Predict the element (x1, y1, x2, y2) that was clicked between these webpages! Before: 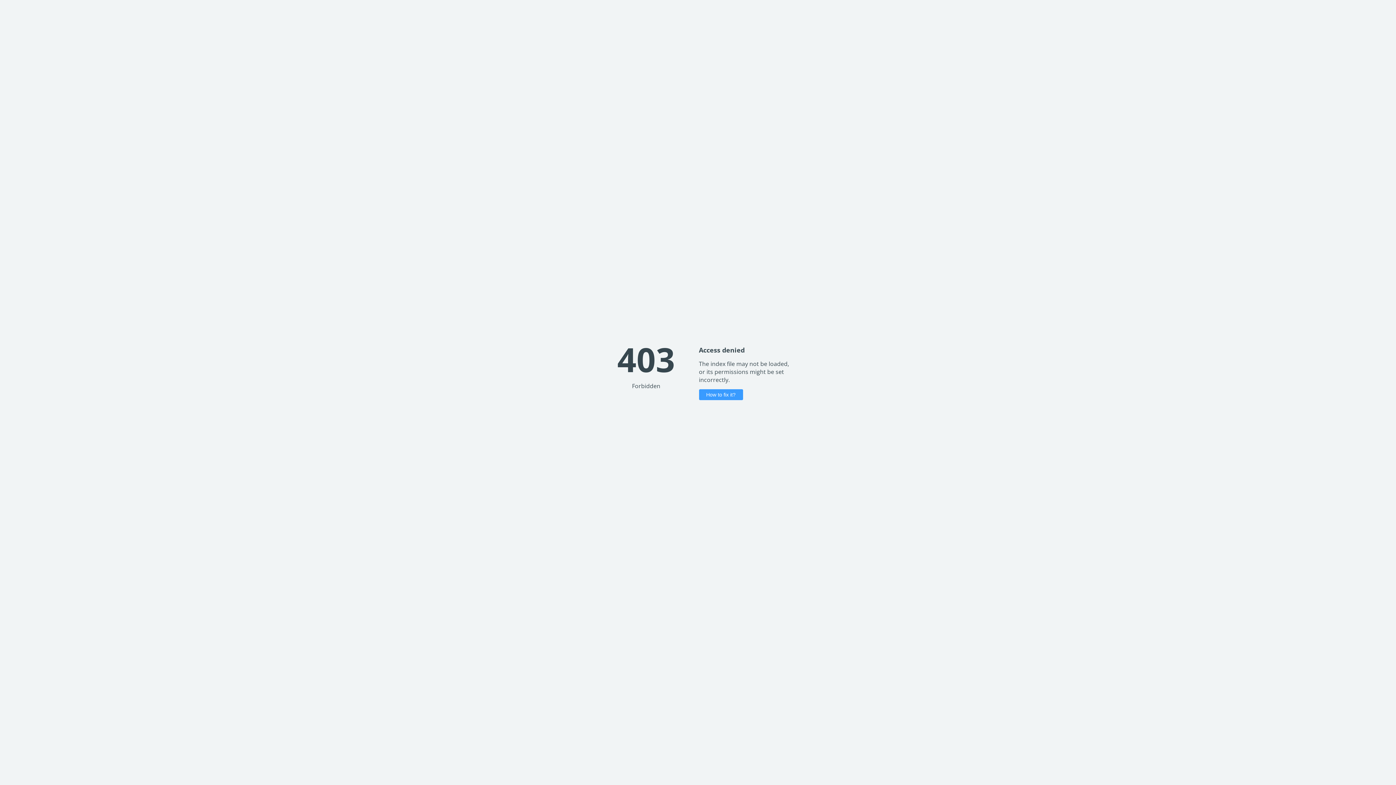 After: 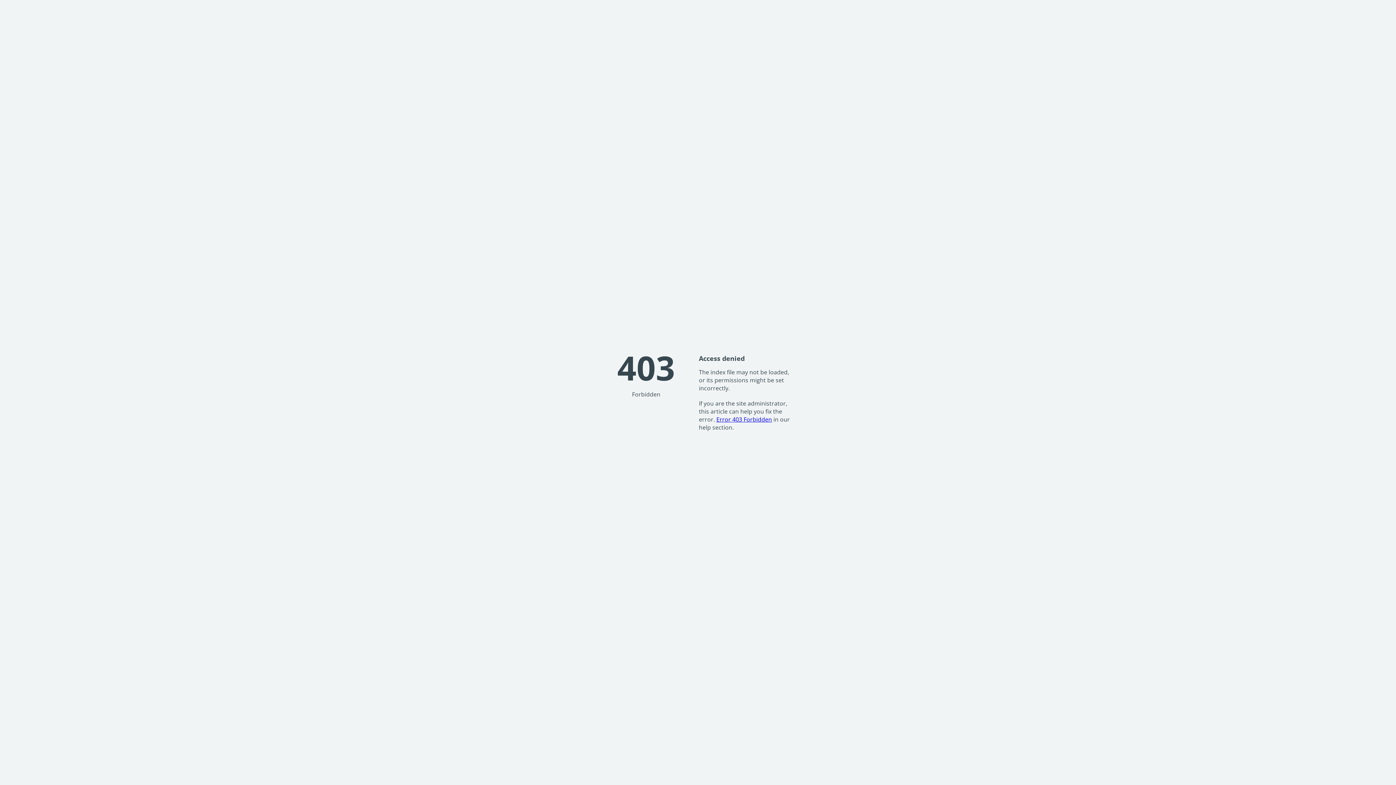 Action: label: How to fix it? bbox: (699, 389, 743, 400)